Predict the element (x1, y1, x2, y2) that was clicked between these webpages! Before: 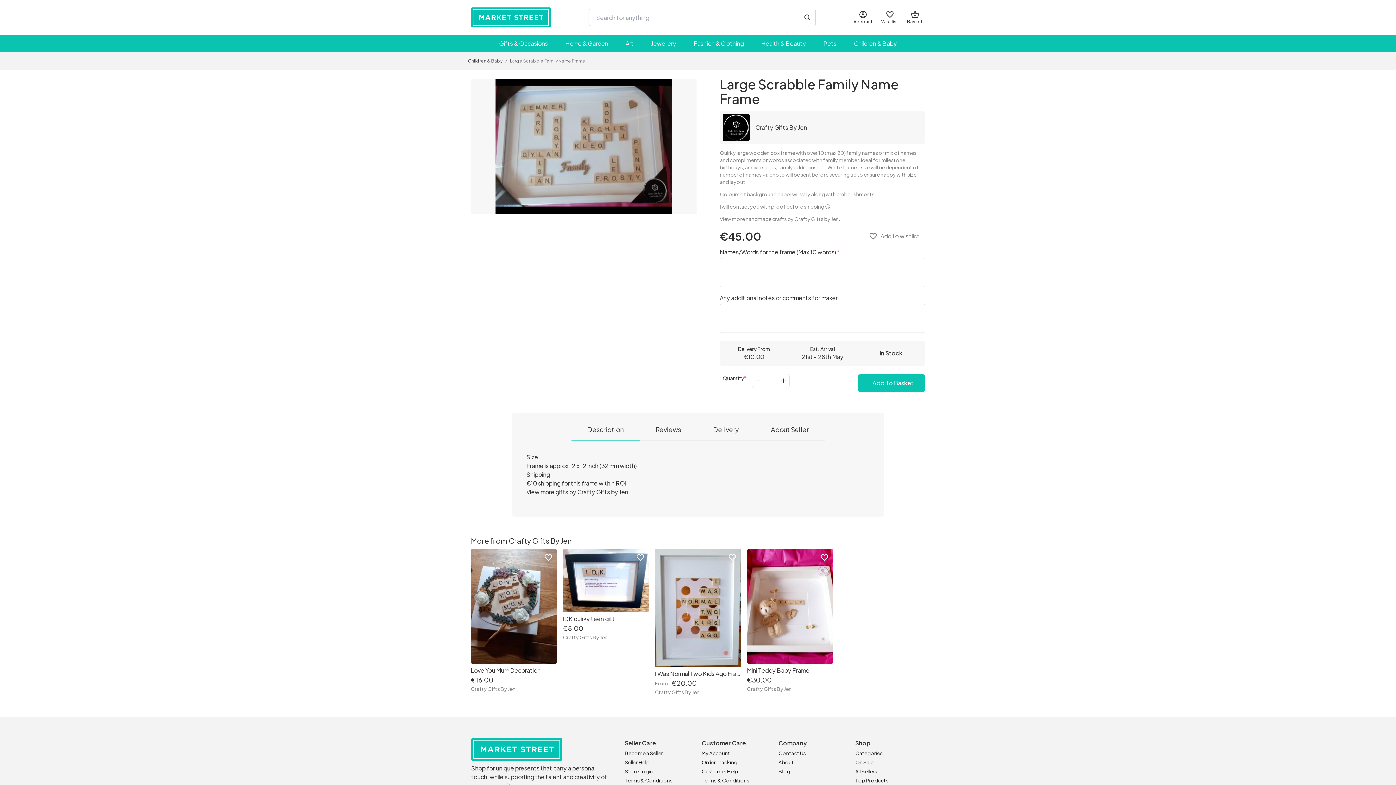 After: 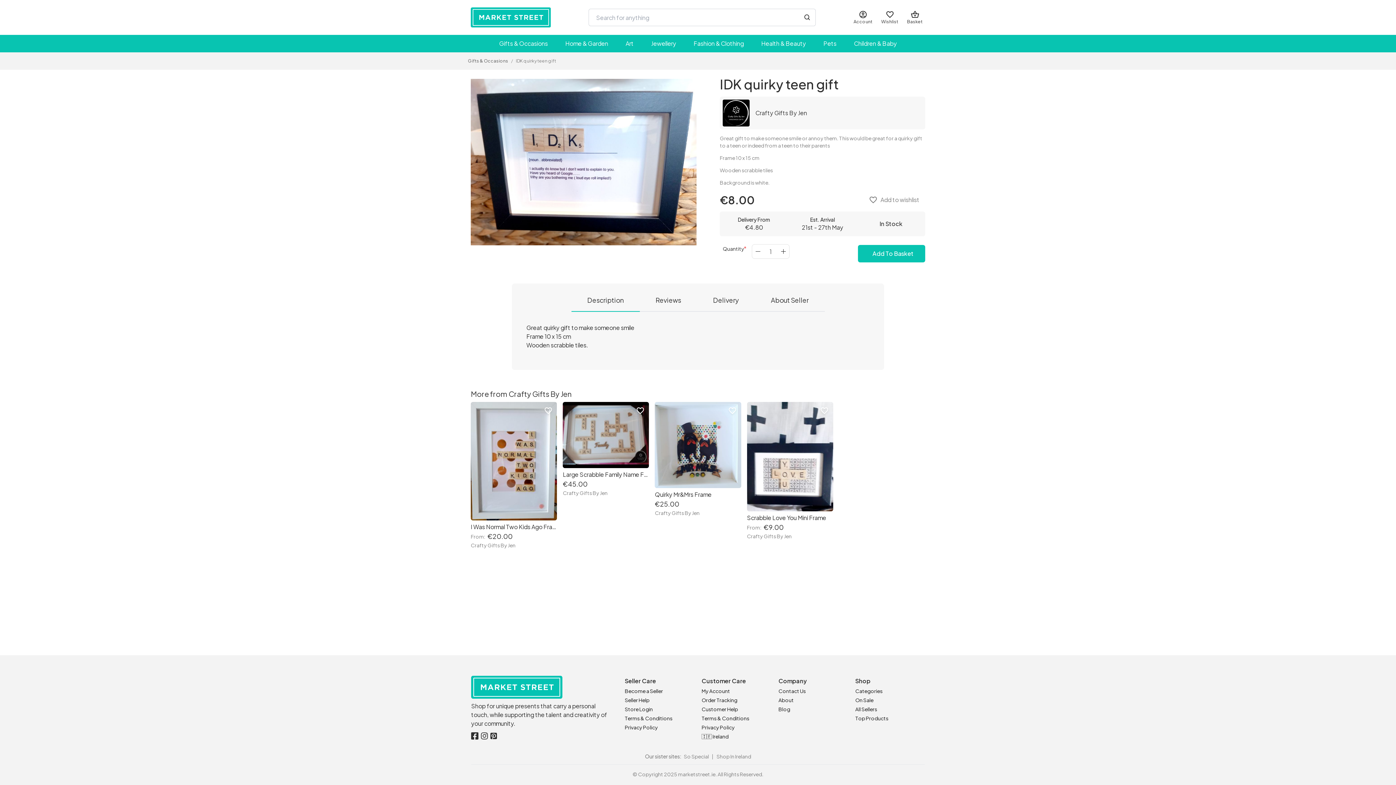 Action: label: IDK quirky teen gift
€8.00
Crafty Gifts By Jen
favorite_border bbox: (562, 549, 649, 695)